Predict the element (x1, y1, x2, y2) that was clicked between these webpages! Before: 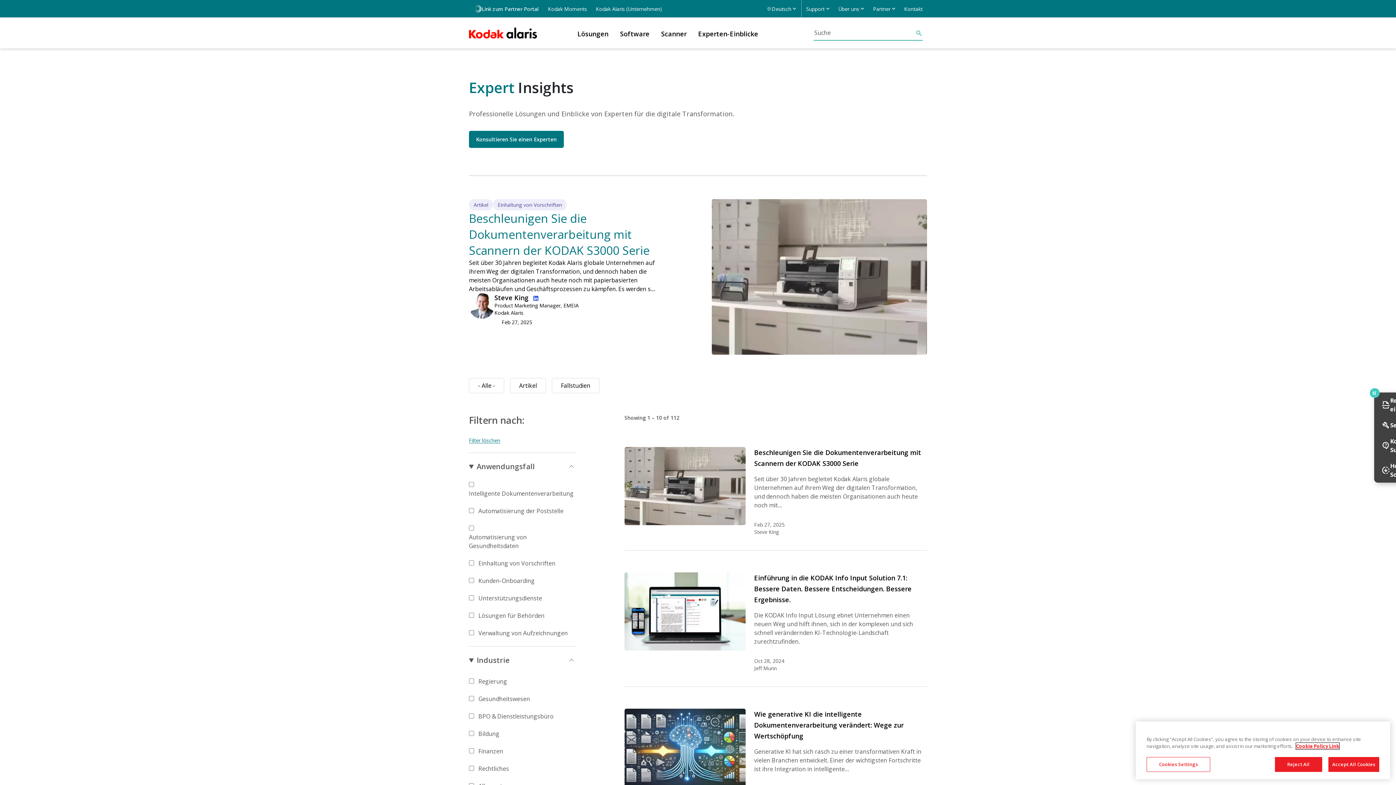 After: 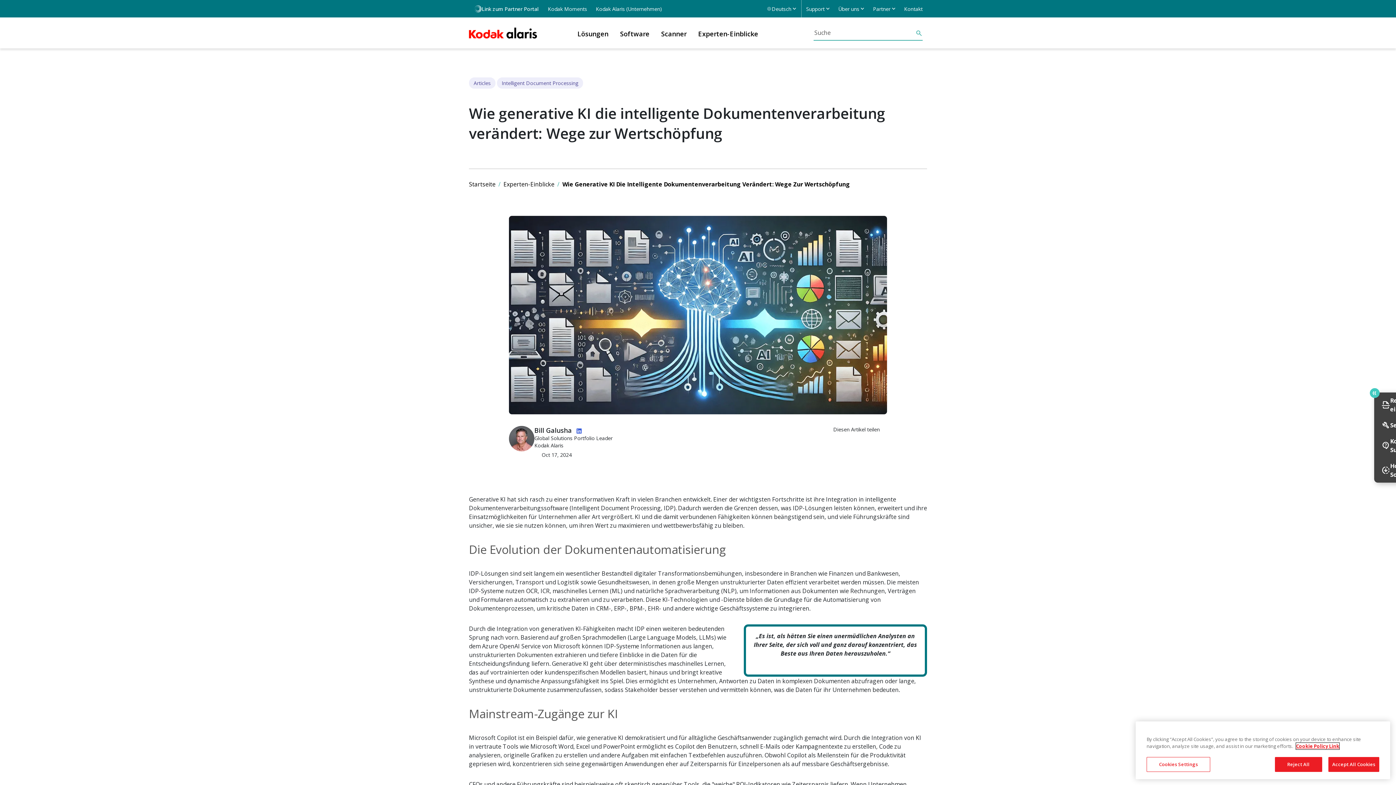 Action: bbox: (754, 710, 903, 740) label: Wie generative KI die intelligente Dokumentenverarbeitung verändert: Wege zur Wertschöpfung